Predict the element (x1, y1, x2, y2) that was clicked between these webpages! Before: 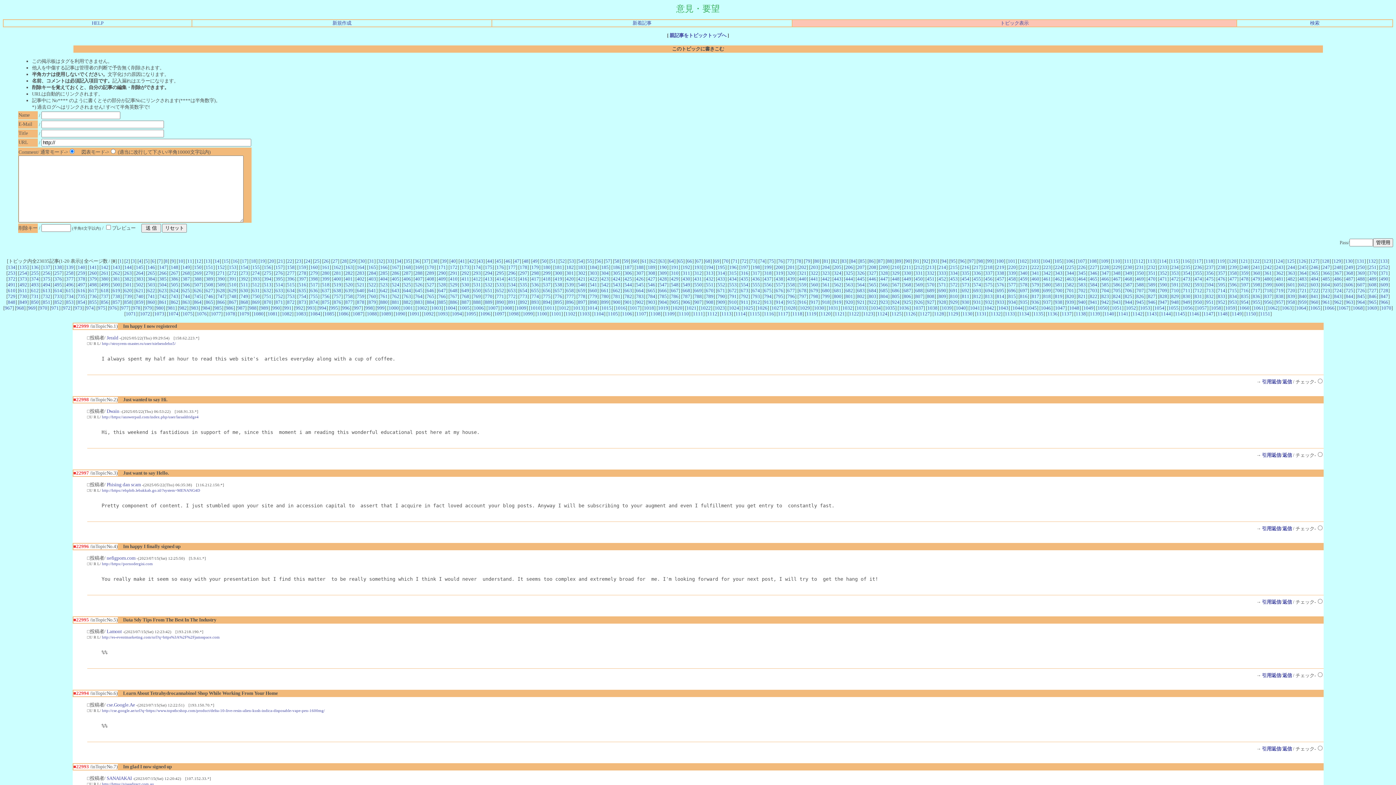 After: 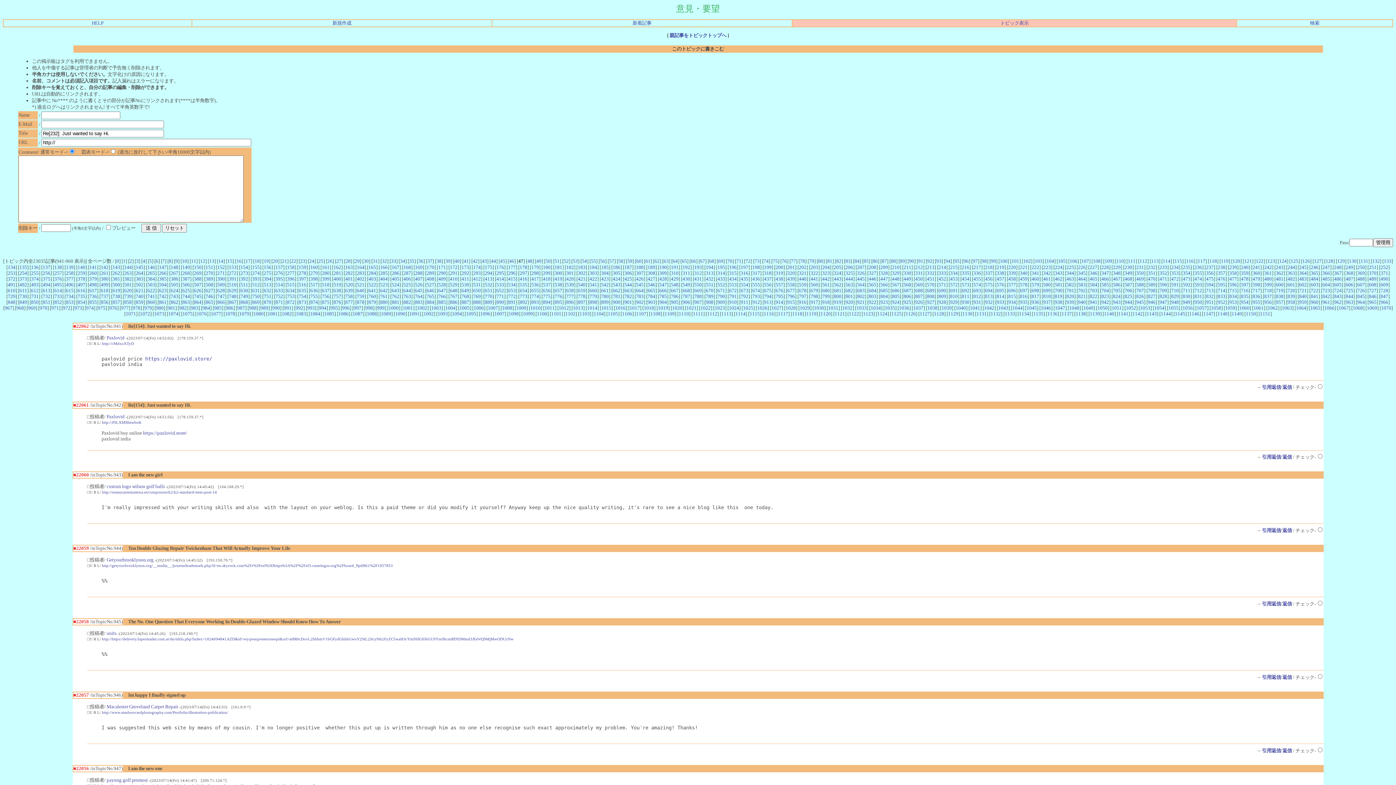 Action: label: 47 bbox: (514, 258, 519, 263)